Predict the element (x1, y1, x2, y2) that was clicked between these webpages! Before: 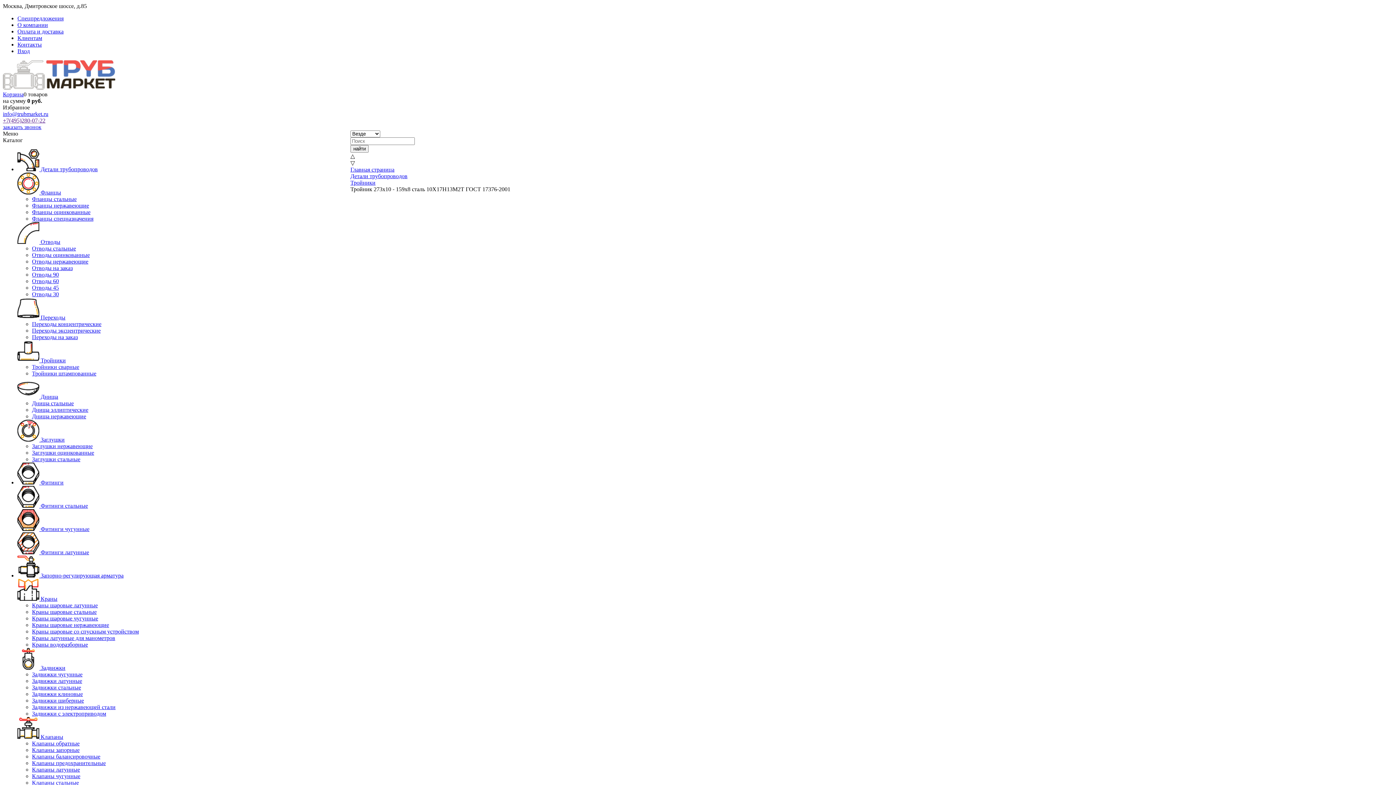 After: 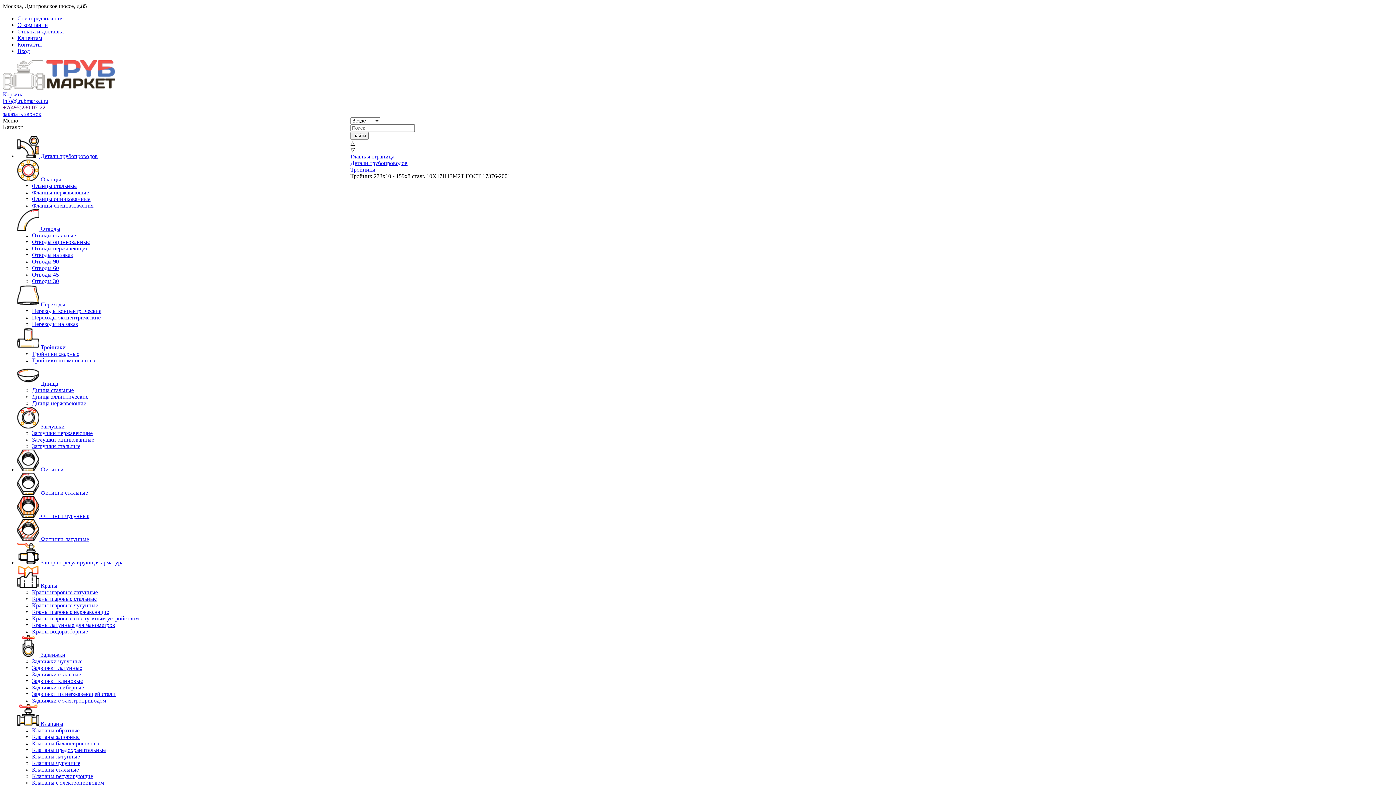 Action: label: +7(495)280-07-22 bbox: (2, 117, 45, 123)